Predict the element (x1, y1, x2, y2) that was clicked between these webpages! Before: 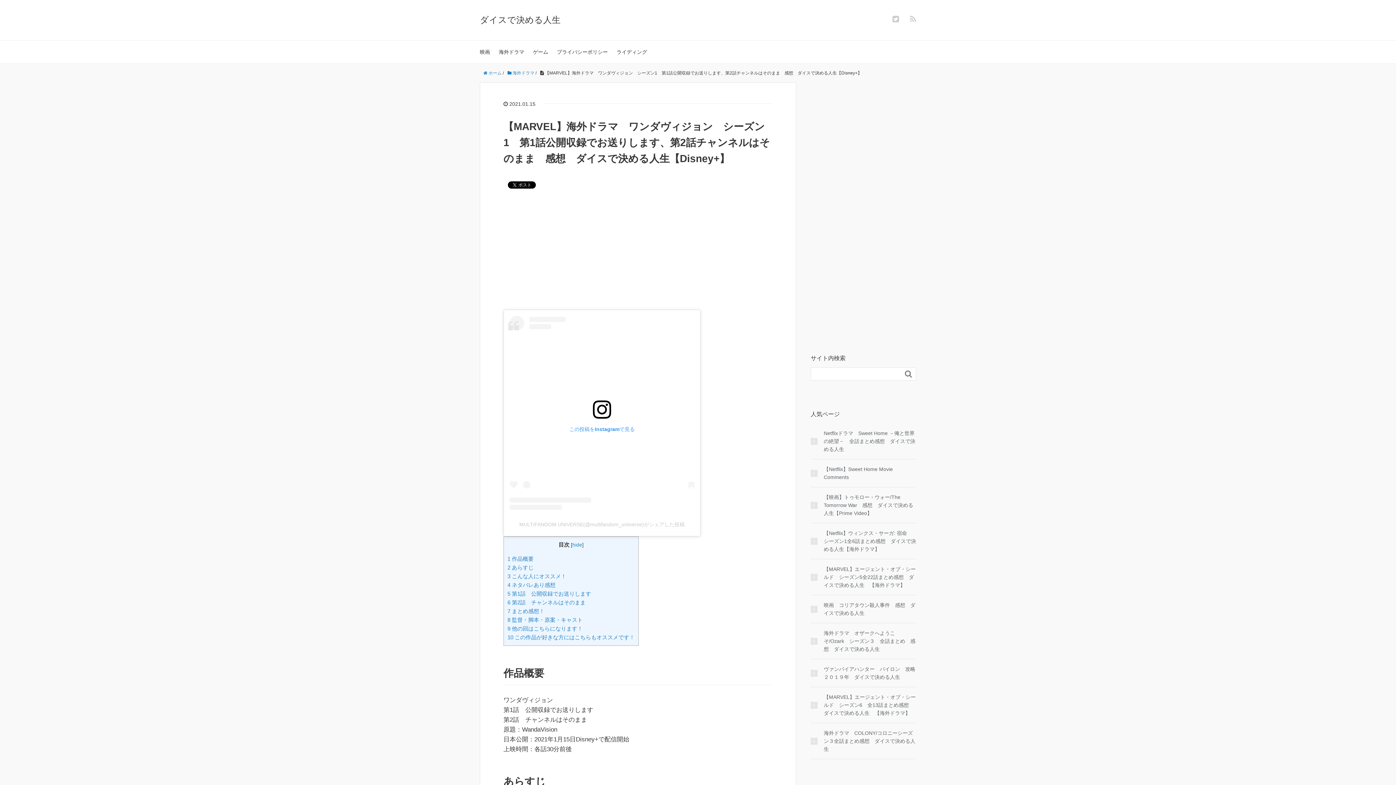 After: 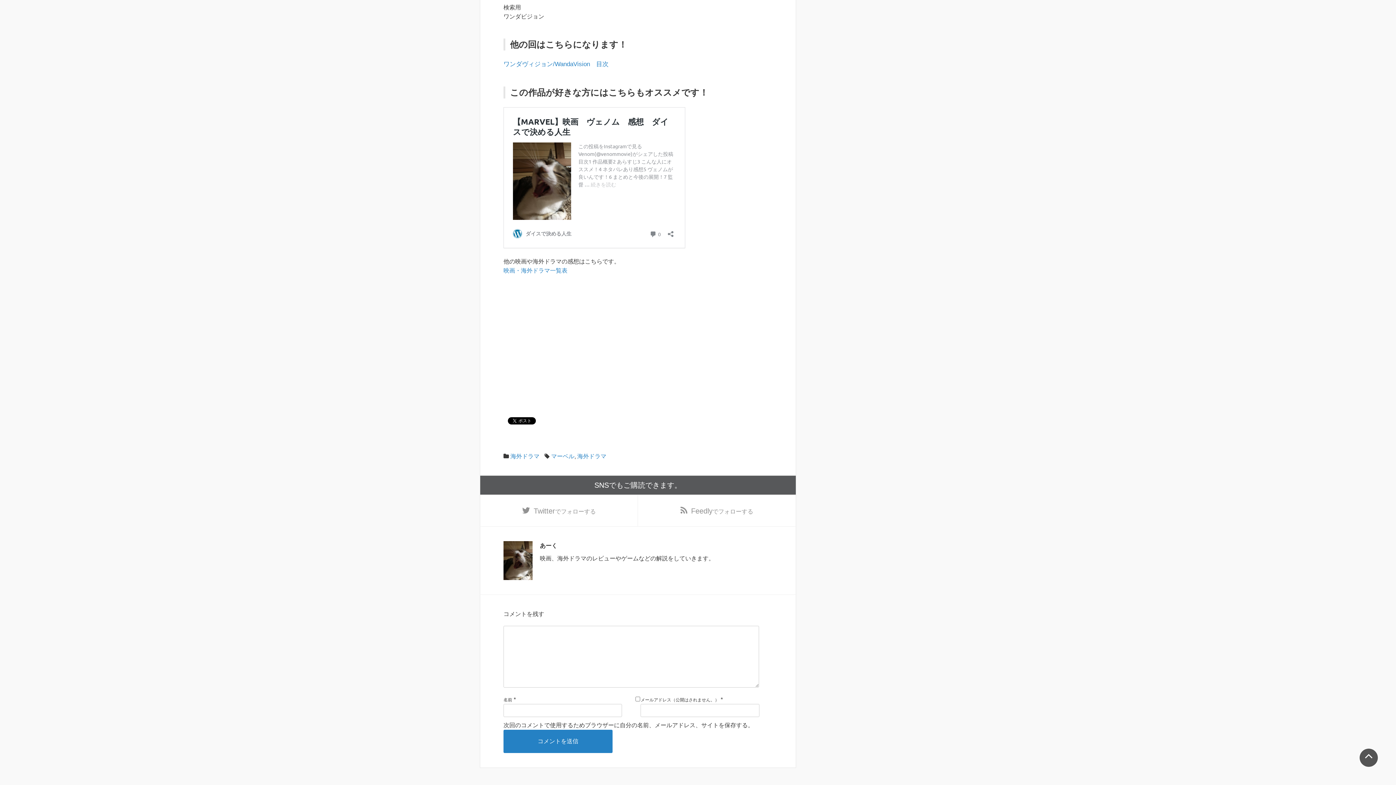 Action: bbox: (507, 634, 634, 640) label: 10 この作品が好きな方にはこちらもオススメです！